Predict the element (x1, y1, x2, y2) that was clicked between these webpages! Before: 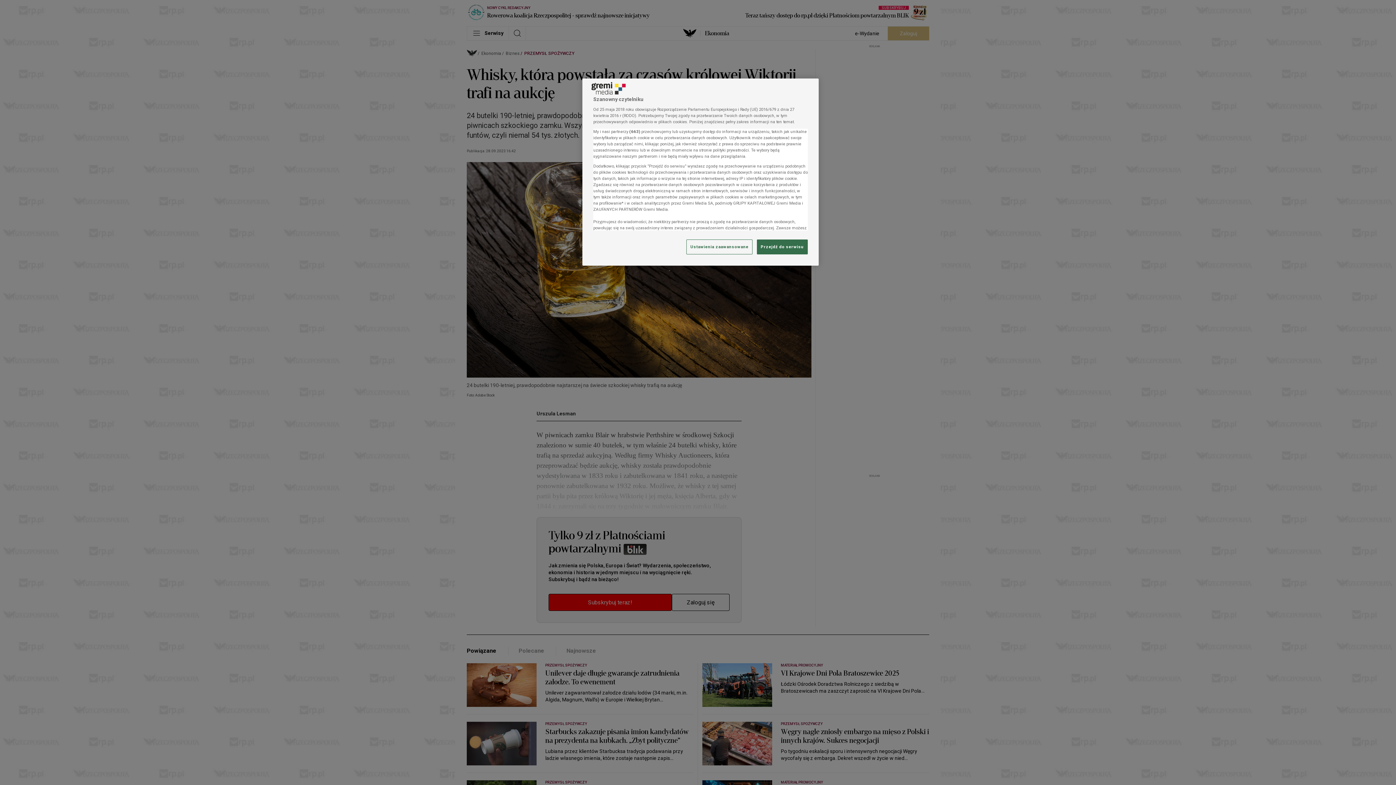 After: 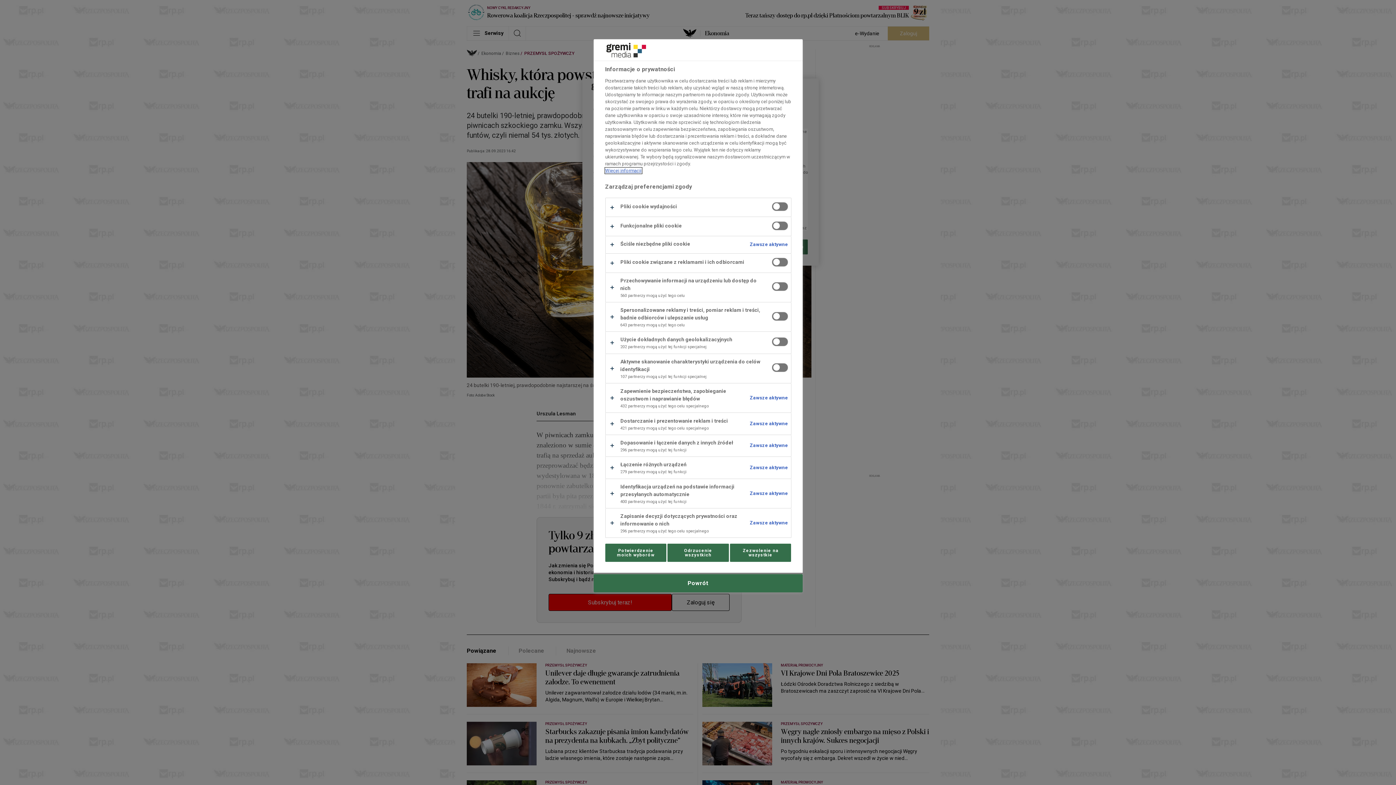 Action: bbox: (686, 239, 752, 254) label: Ustawienia zaawansowane